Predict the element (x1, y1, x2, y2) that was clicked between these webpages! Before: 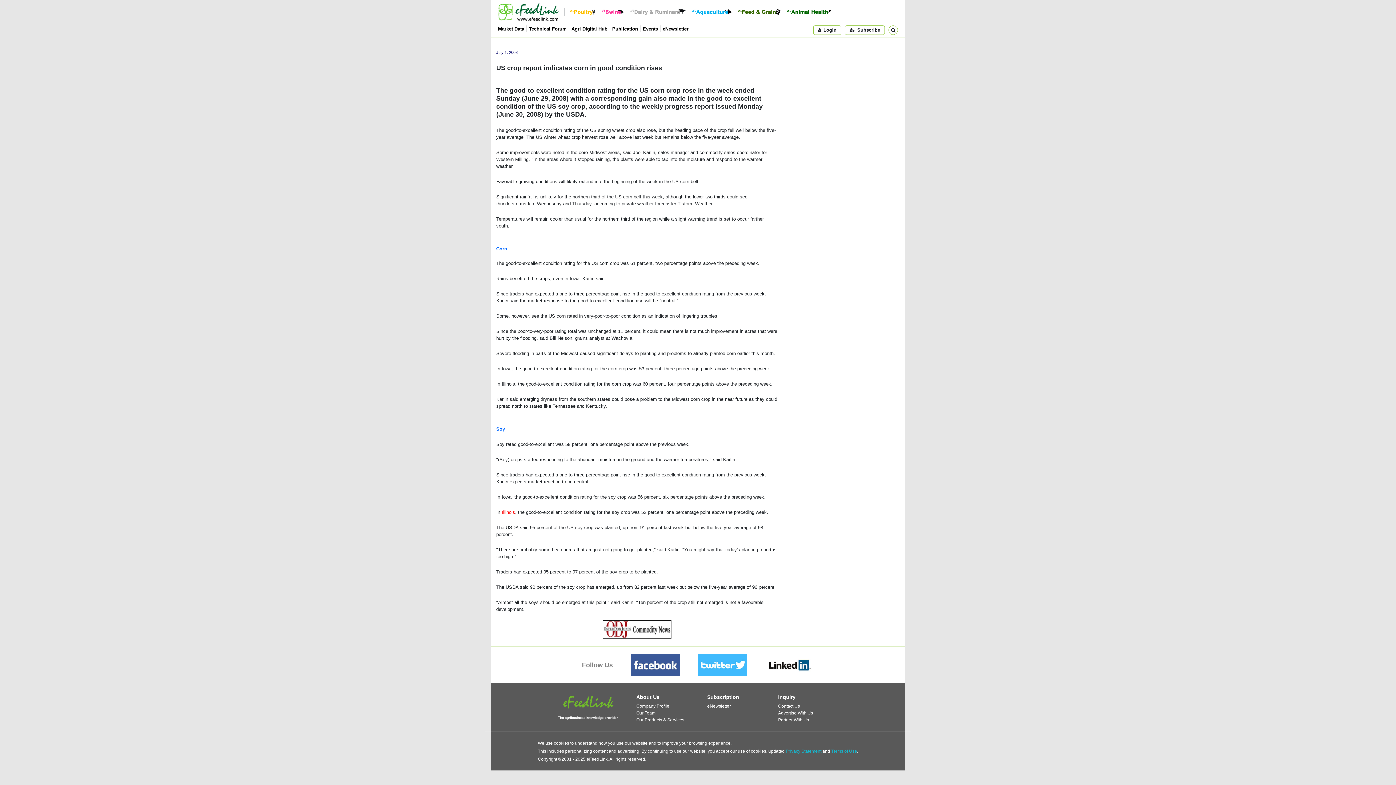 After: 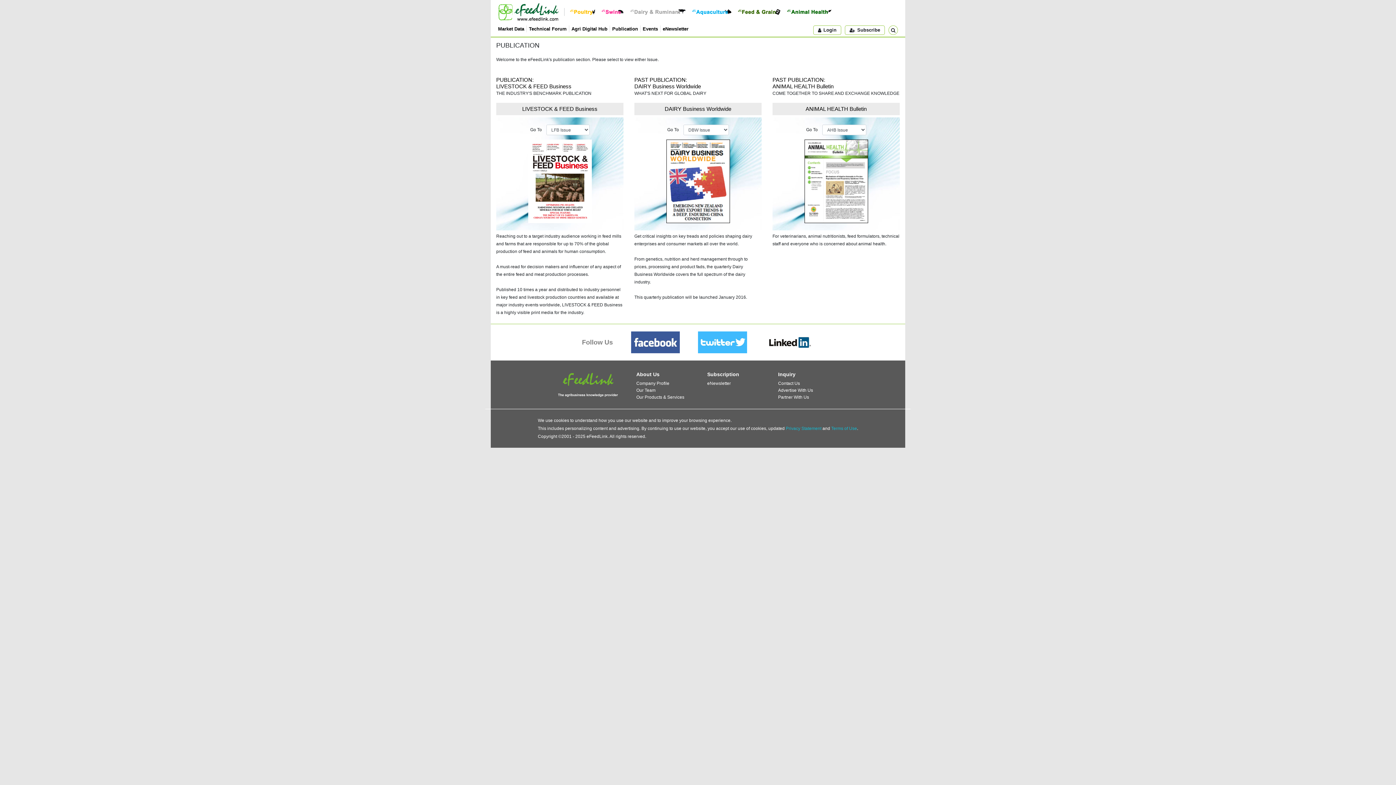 Action: label: Publication bbox: (612, 26, 638, 31)